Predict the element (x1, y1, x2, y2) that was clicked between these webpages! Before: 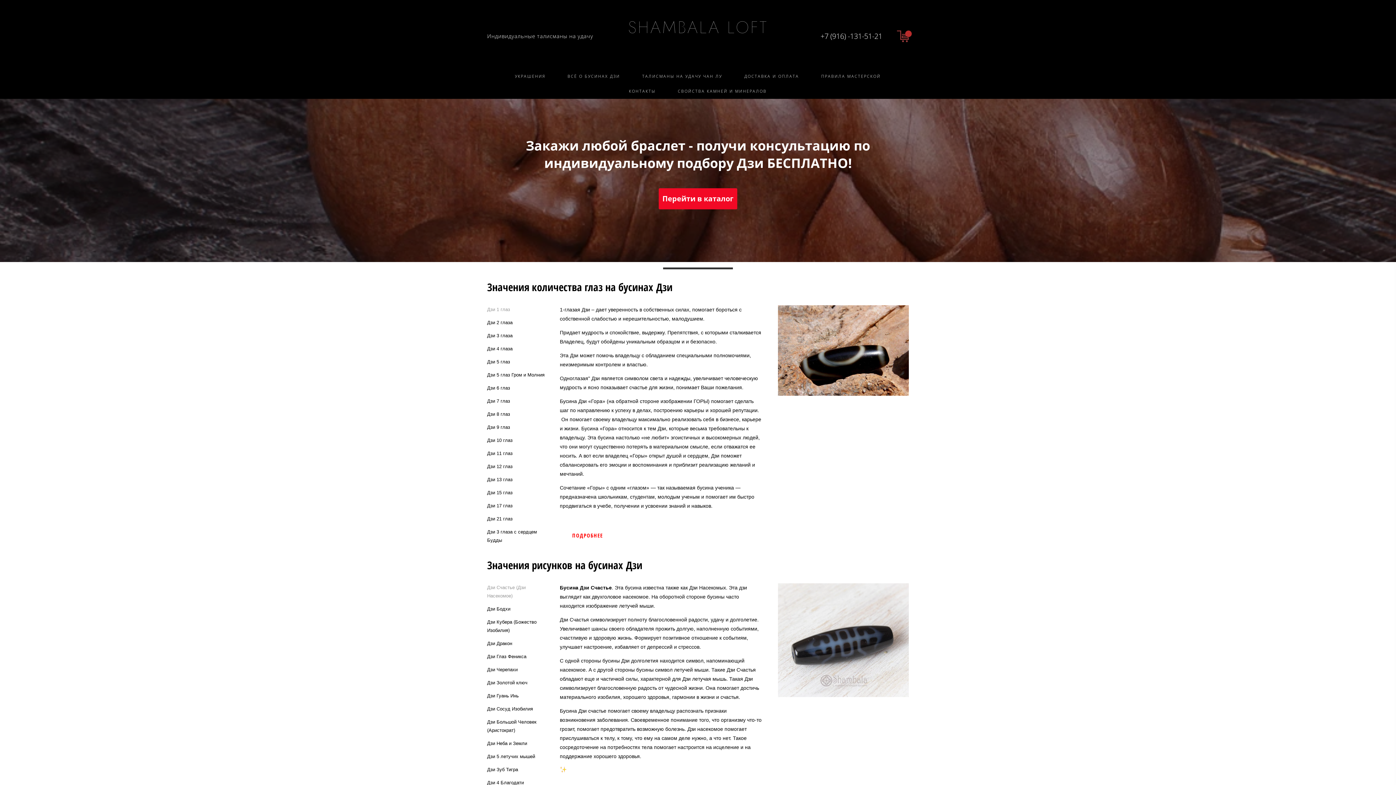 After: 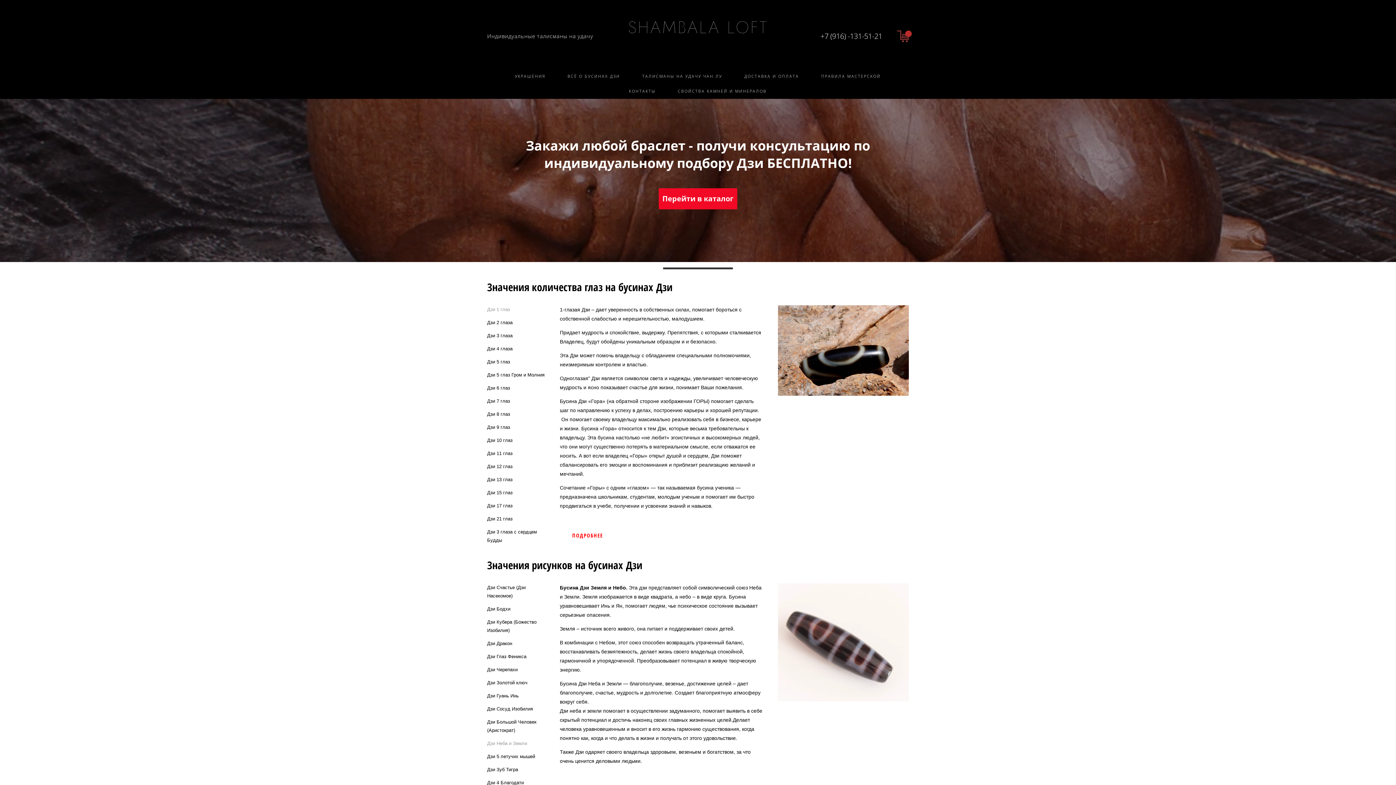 Action: label: Дзи Неба и Земли bbox: (487, 739, 527, 748)